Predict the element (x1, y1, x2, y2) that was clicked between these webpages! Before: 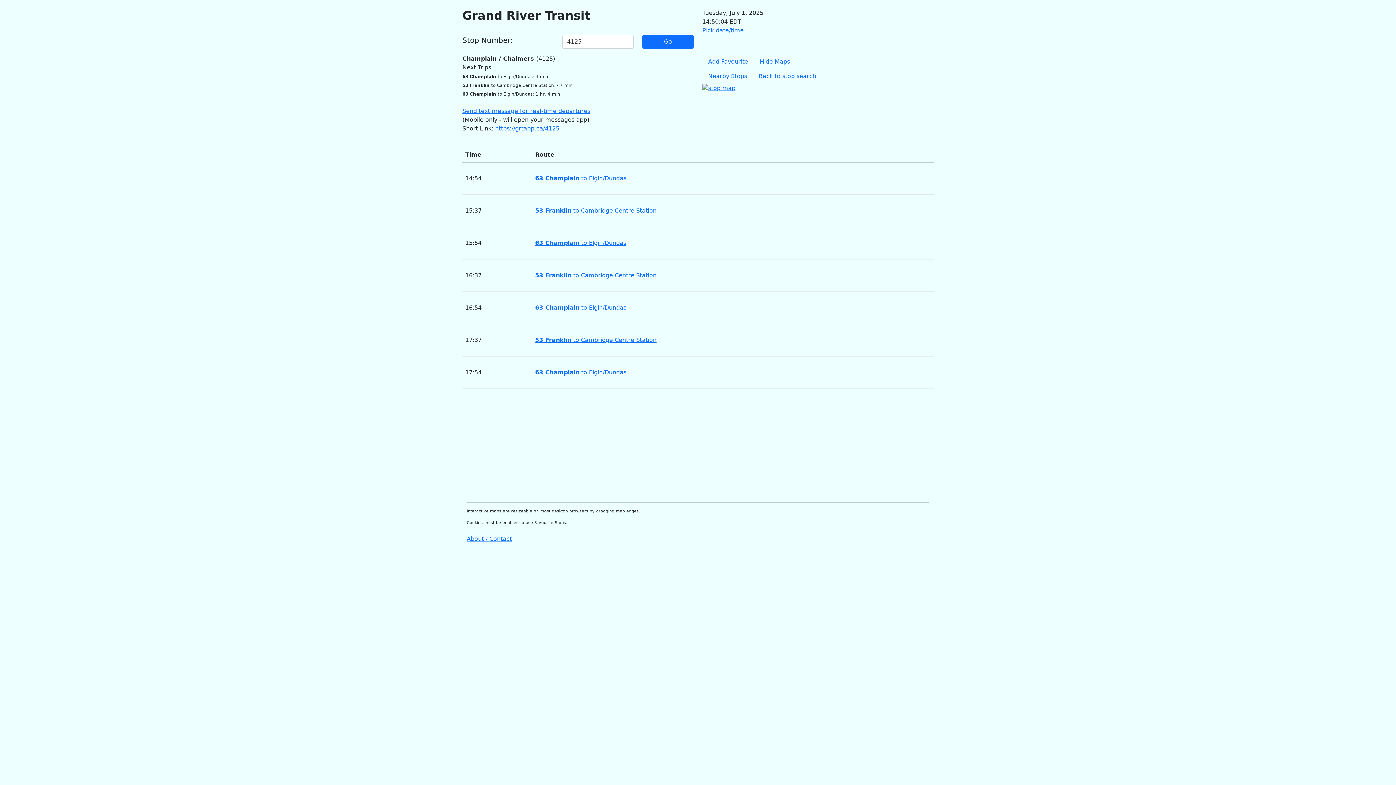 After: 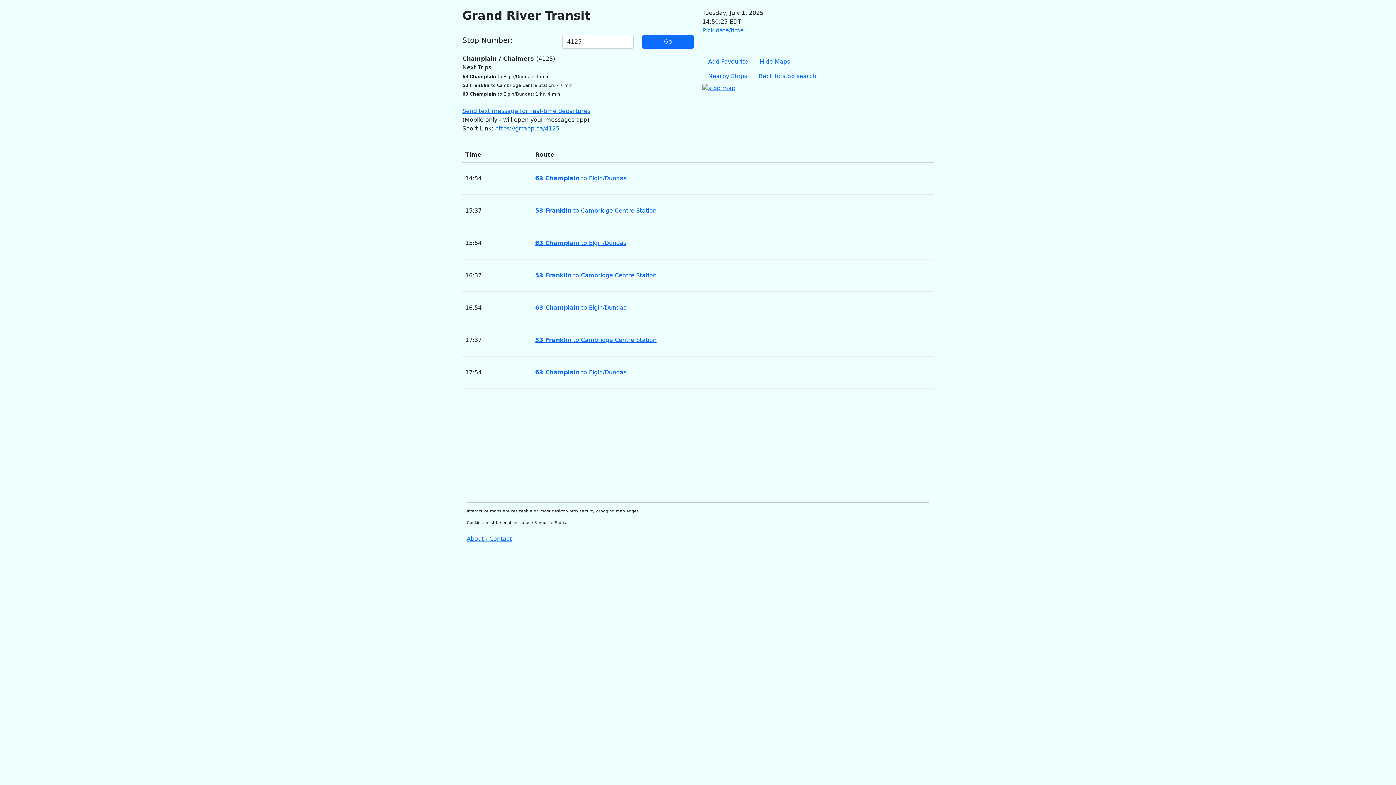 Action: bbox: (495, 125, 559, 132) label: https://grtapp.ca/4125